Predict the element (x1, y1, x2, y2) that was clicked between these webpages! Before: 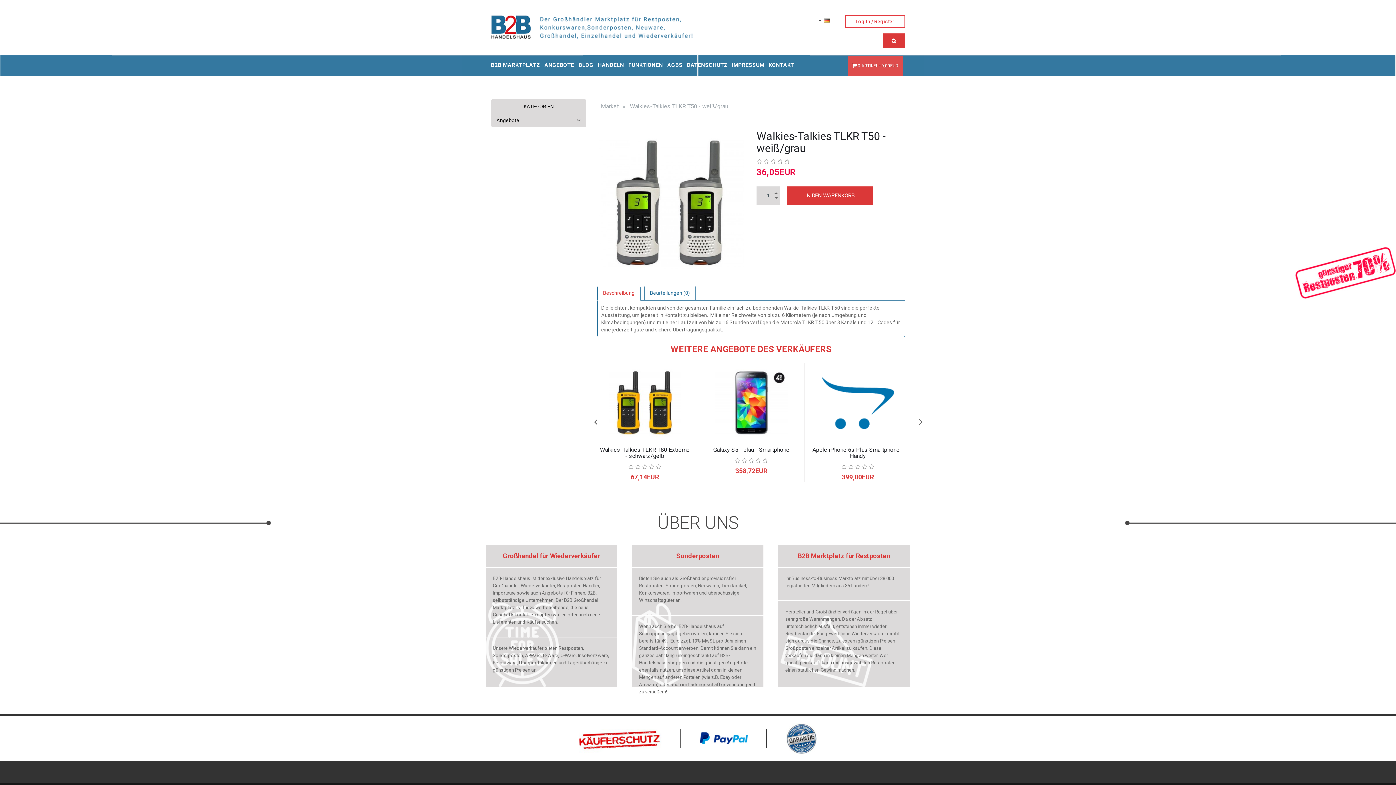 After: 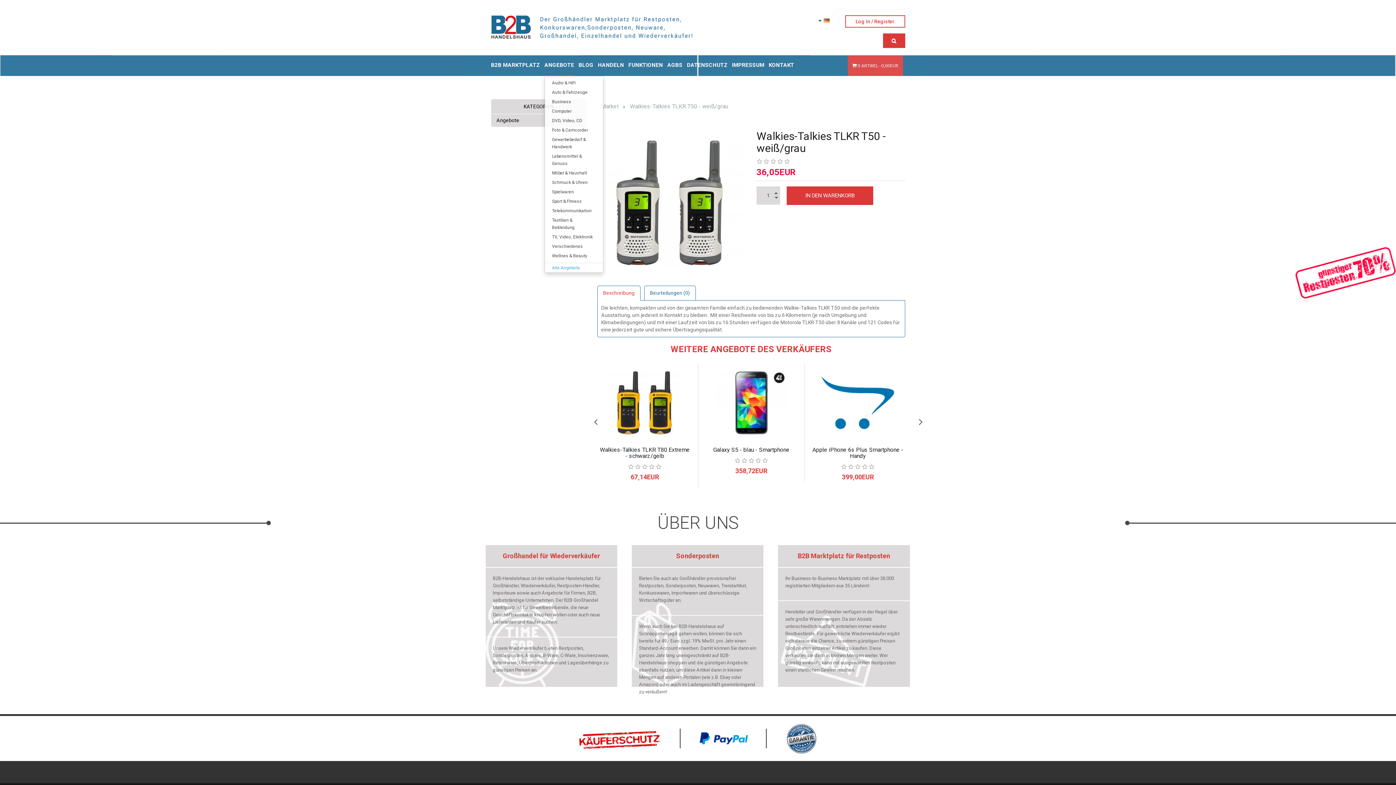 Action: bbox: (544, 54, 574, 76) label: ANGEBOTE